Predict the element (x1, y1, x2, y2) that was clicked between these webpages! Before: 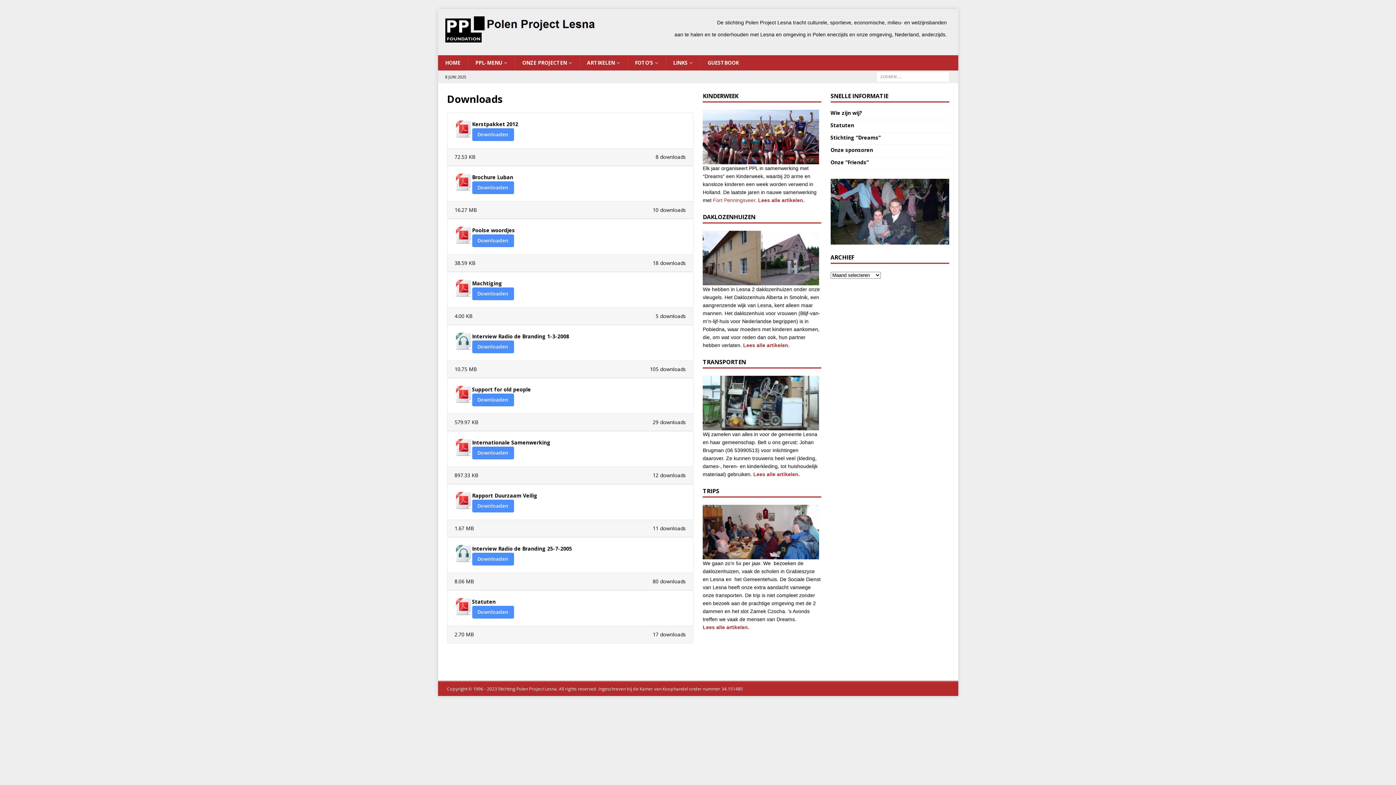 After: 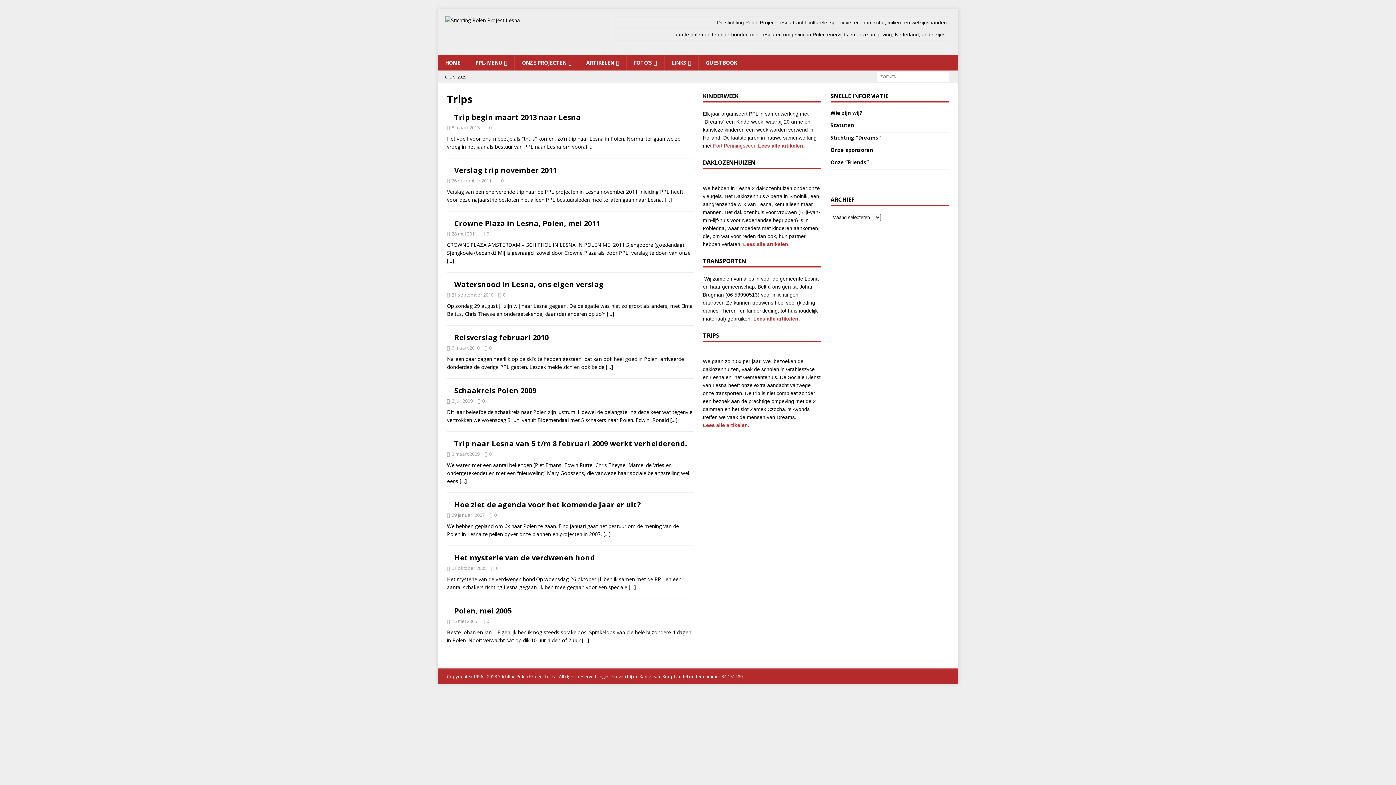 Action: label: Lees alle artikelen. bbox: (703, 624, 749, 630)